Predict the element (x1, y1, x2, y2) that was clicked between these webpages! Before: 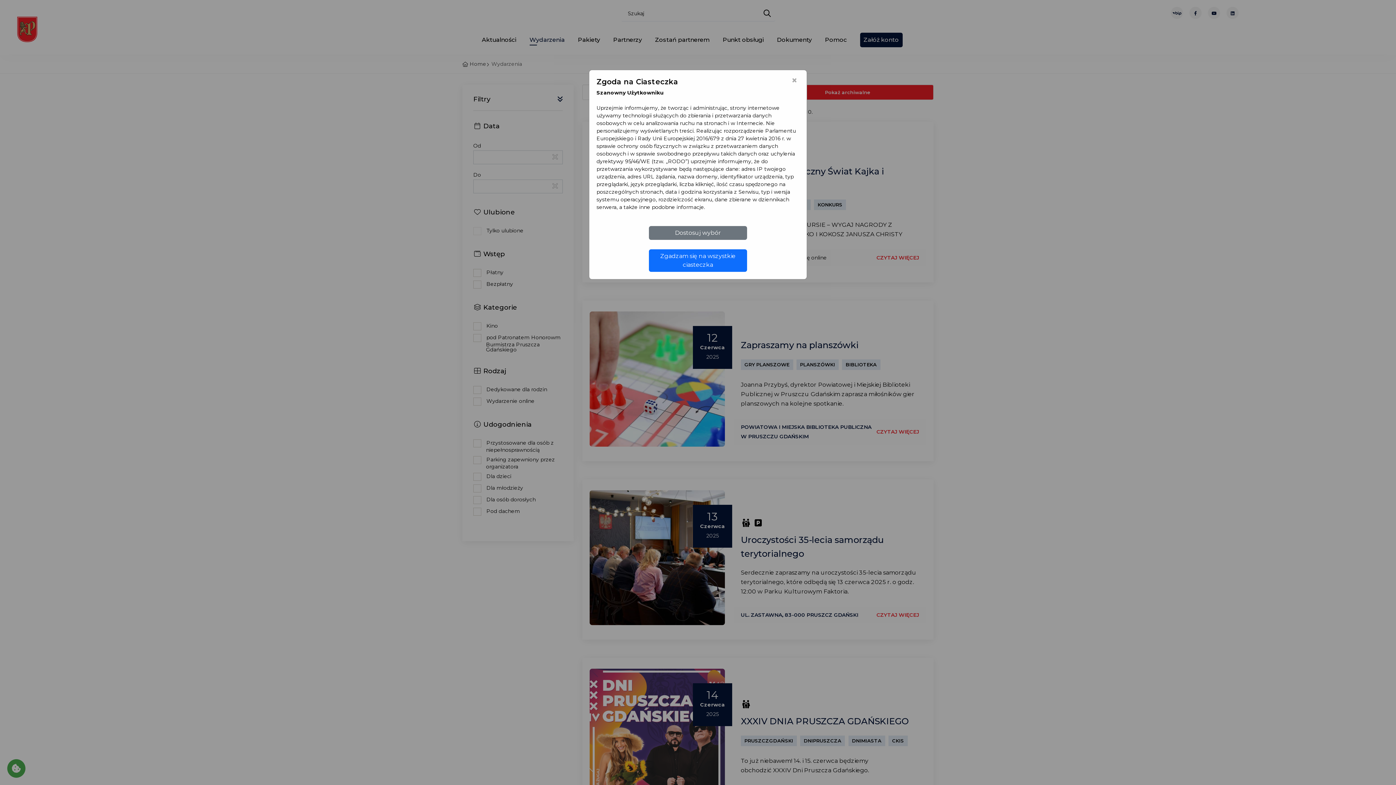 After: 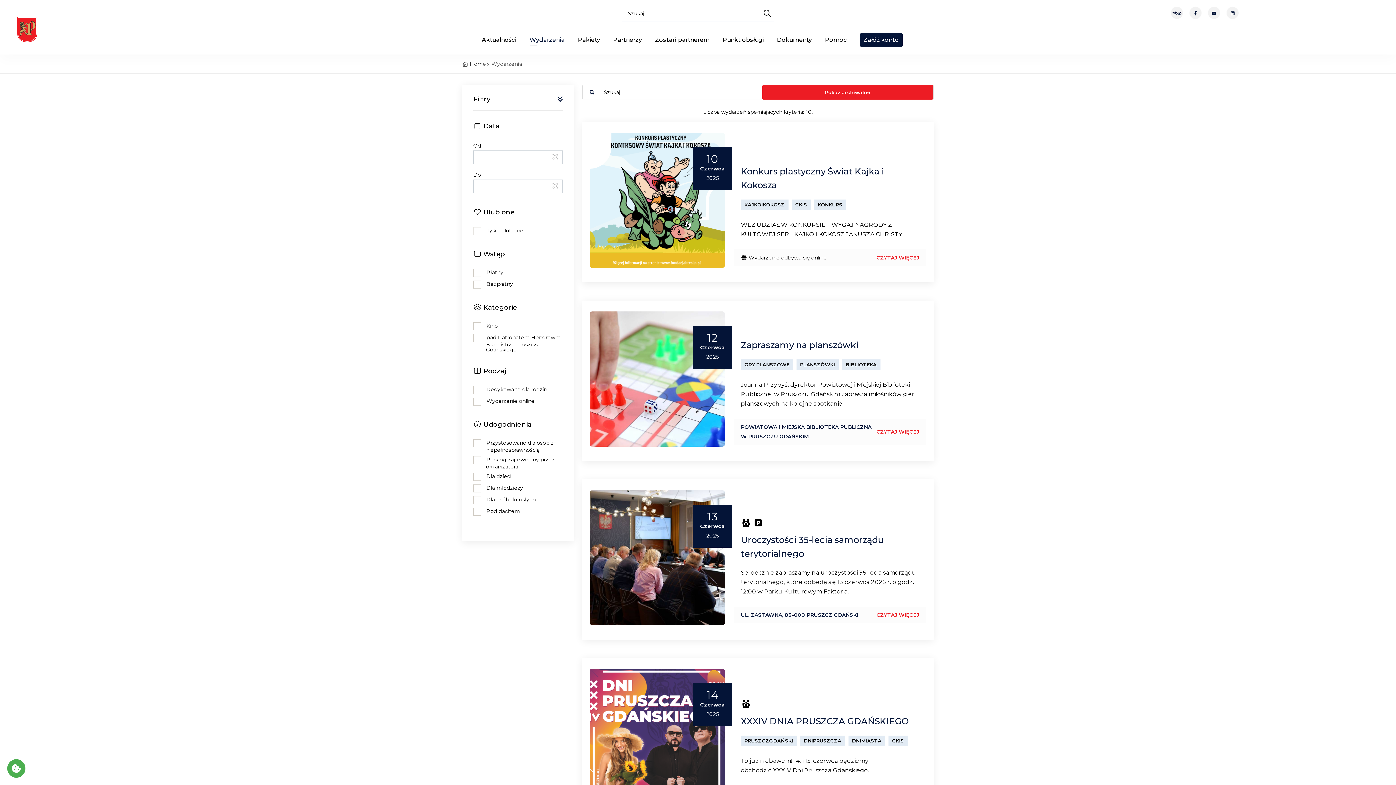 Action: bbox: (649, 249, 747, 272) label: Zgadzam się na wszystkie ciasteczka